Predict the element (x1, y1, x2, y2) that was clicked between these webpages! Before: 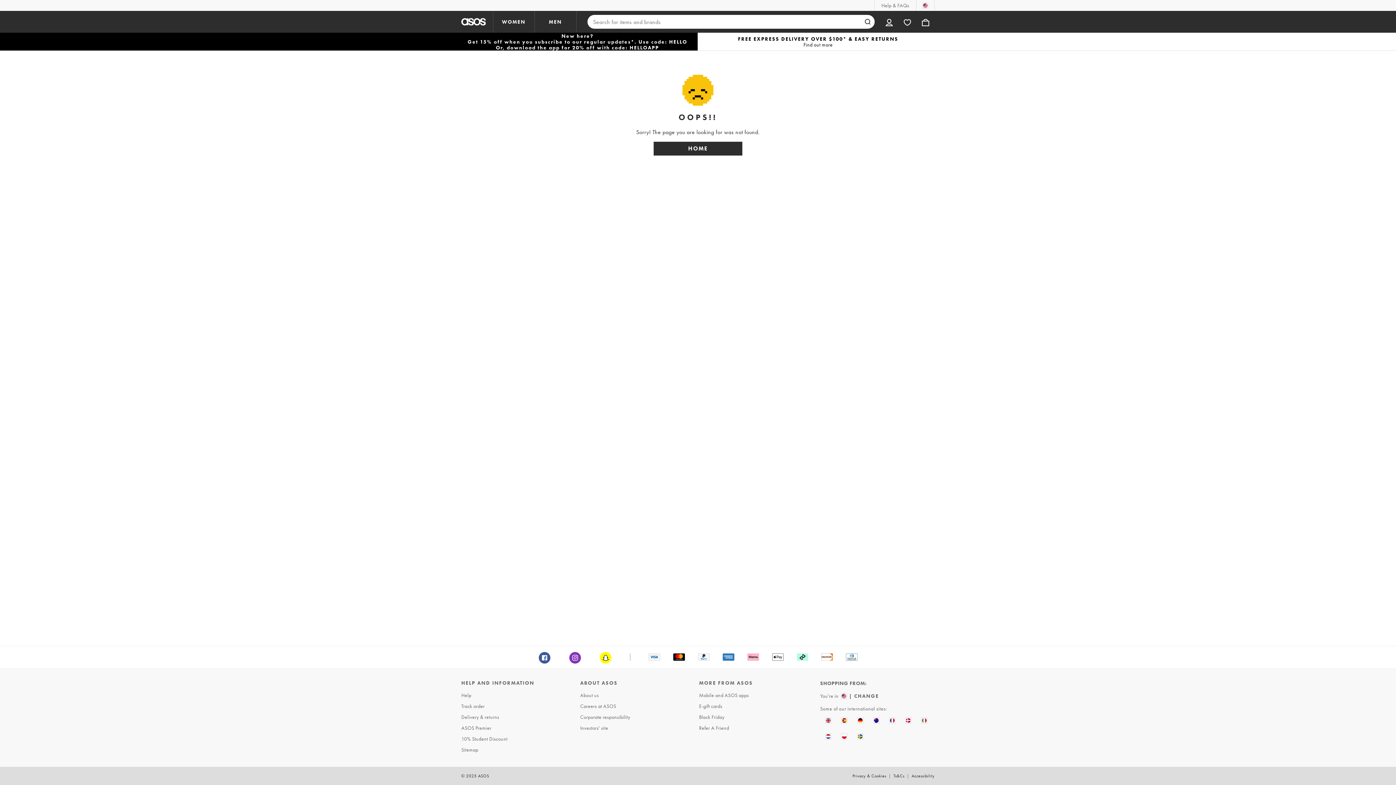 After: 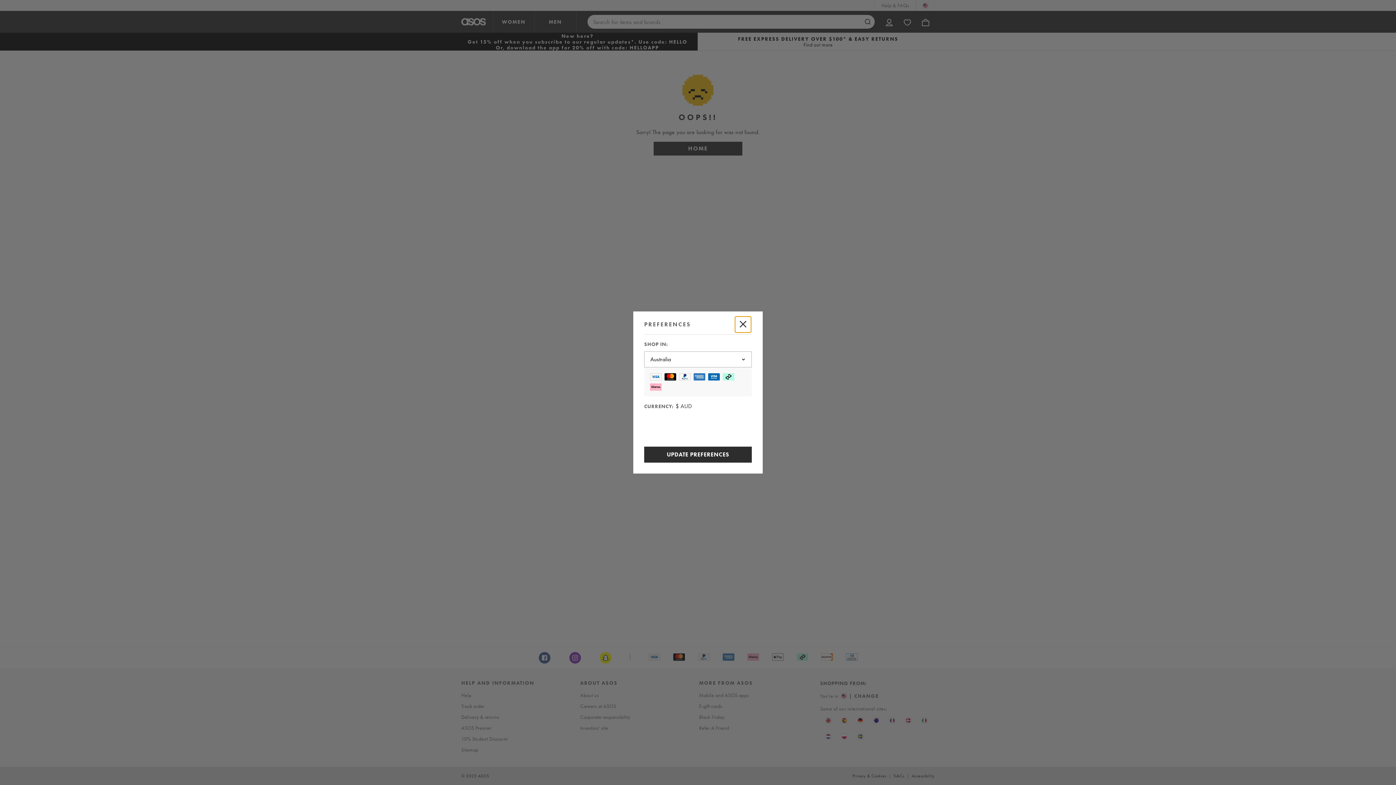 Action: bbox: (868, 712, 884, 728)